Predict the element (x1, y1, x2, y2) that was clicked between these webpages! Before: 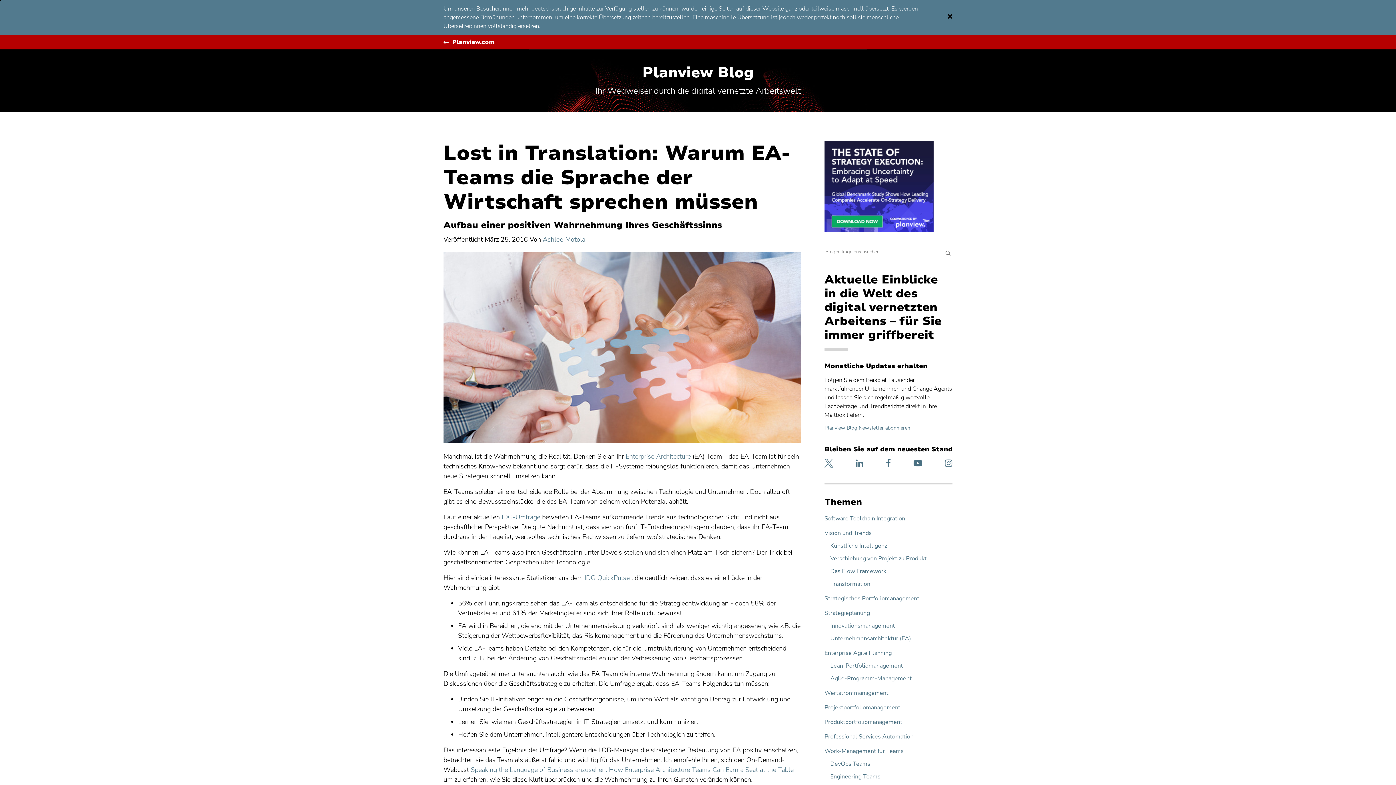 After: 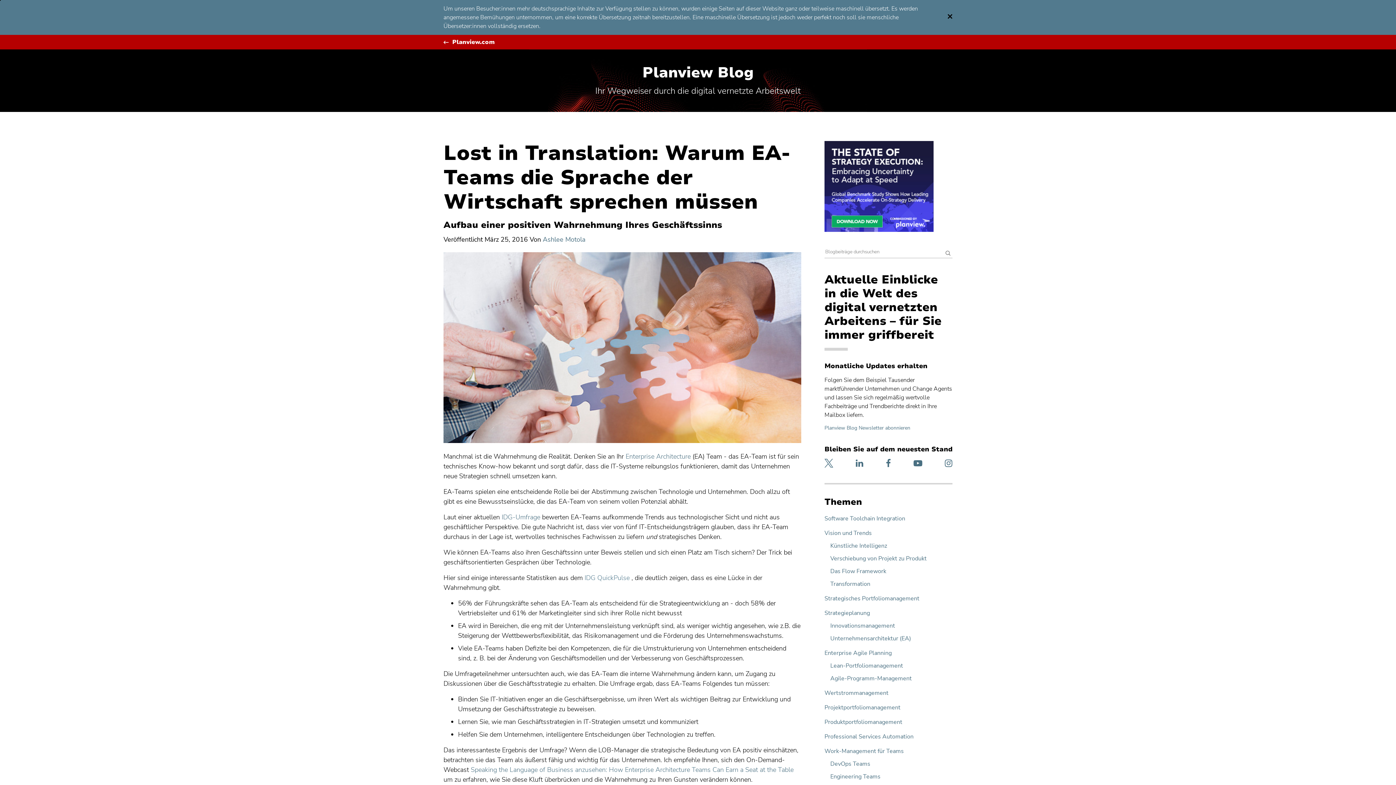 Action: label: IDG QuickPulse bbox: (584, 573, 629, 582)